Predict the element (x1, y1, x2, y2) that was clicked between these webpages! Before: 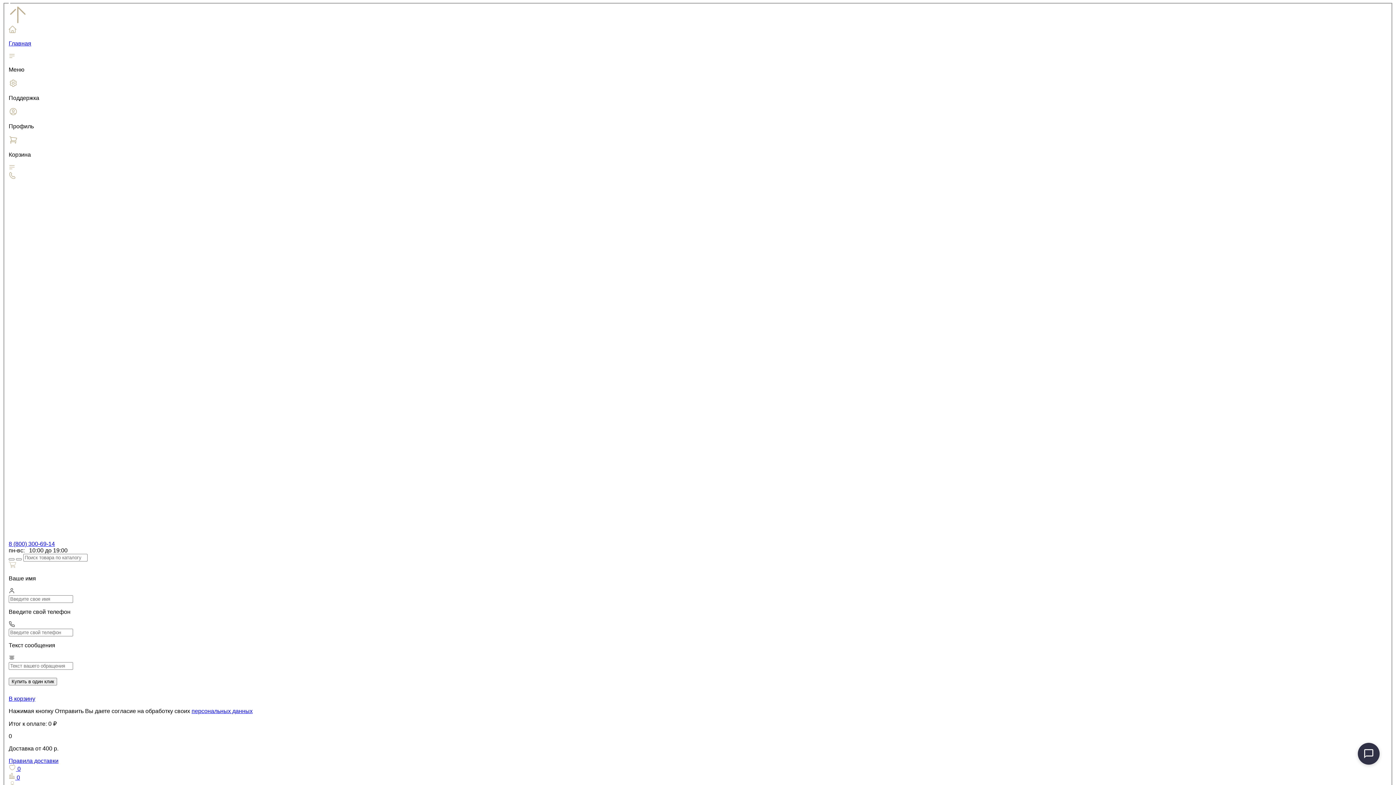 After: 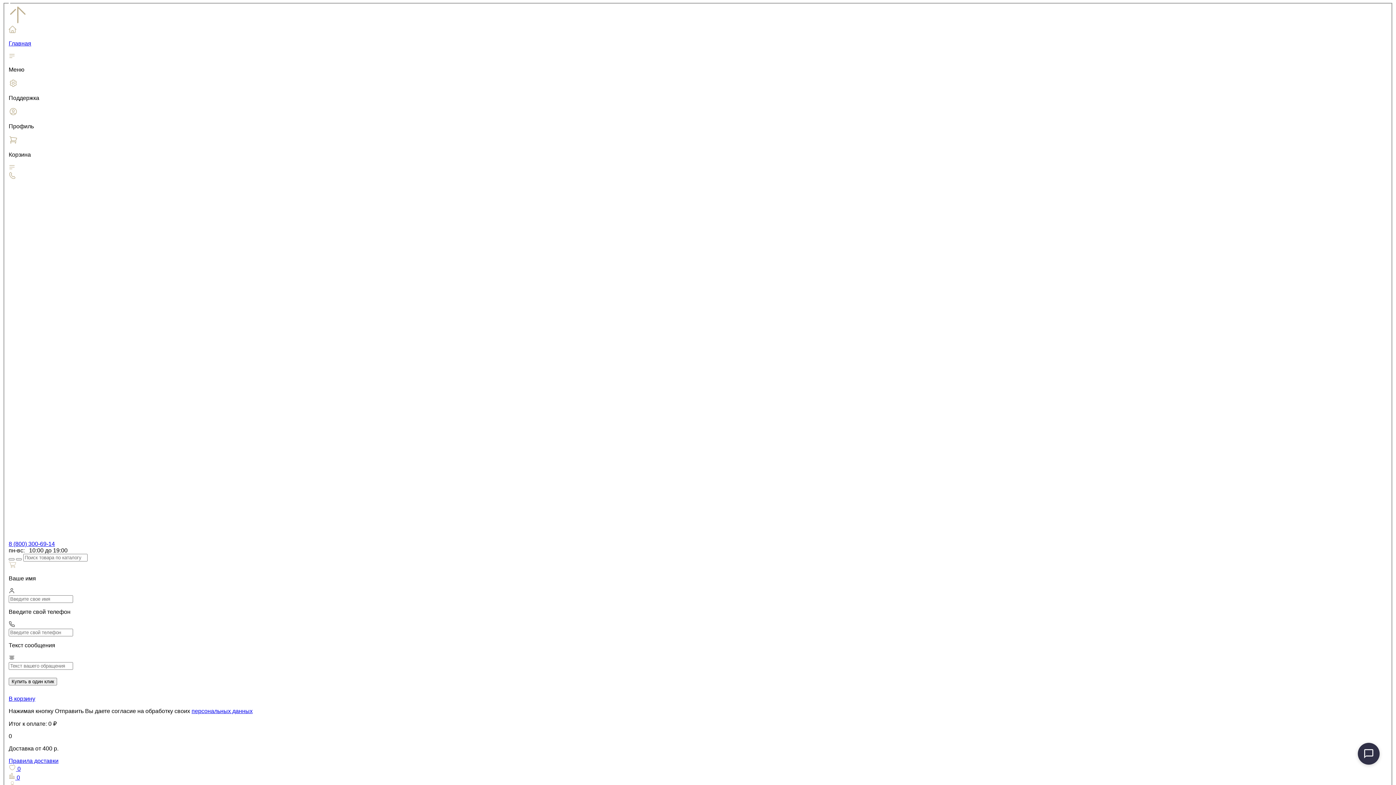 Action: label: Правила доставки bbox: (8, 758, 58, 764)